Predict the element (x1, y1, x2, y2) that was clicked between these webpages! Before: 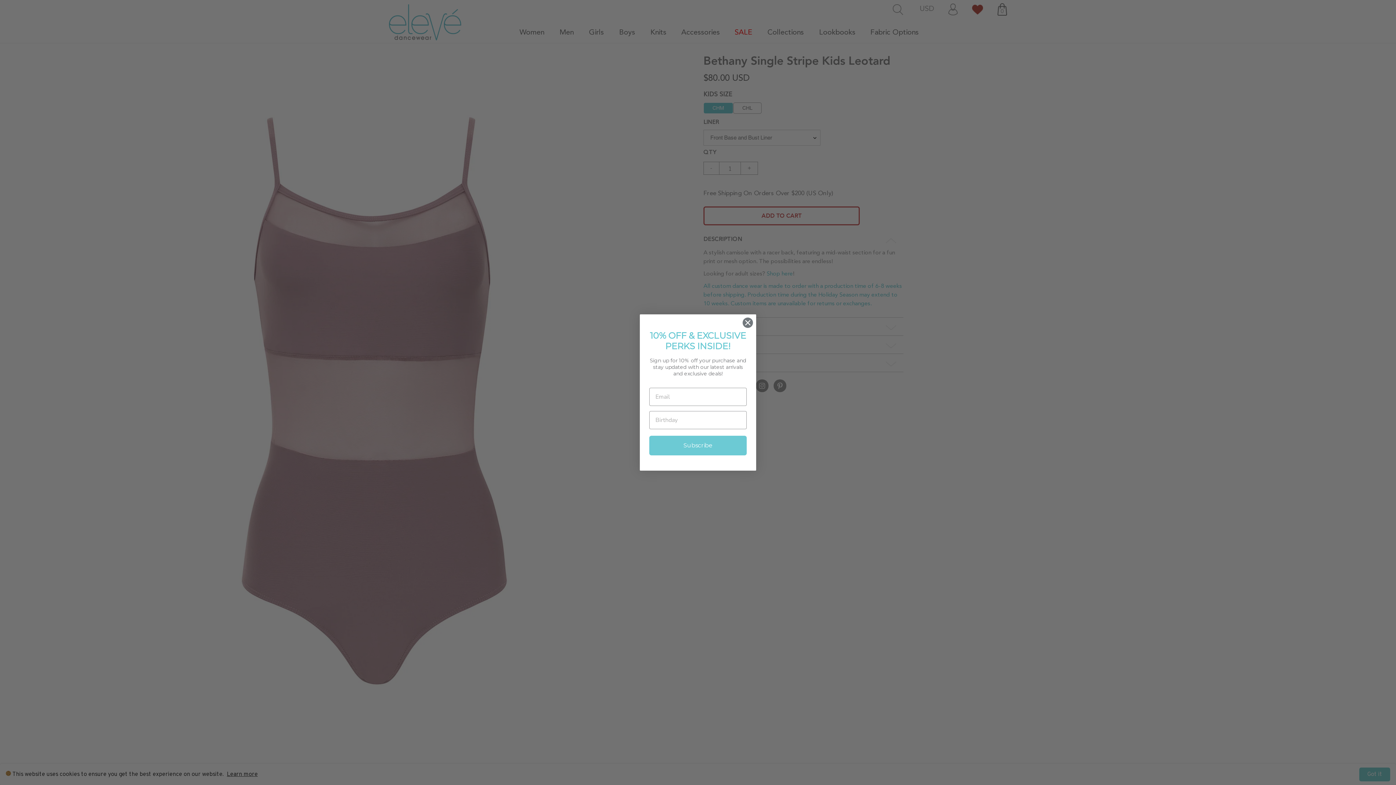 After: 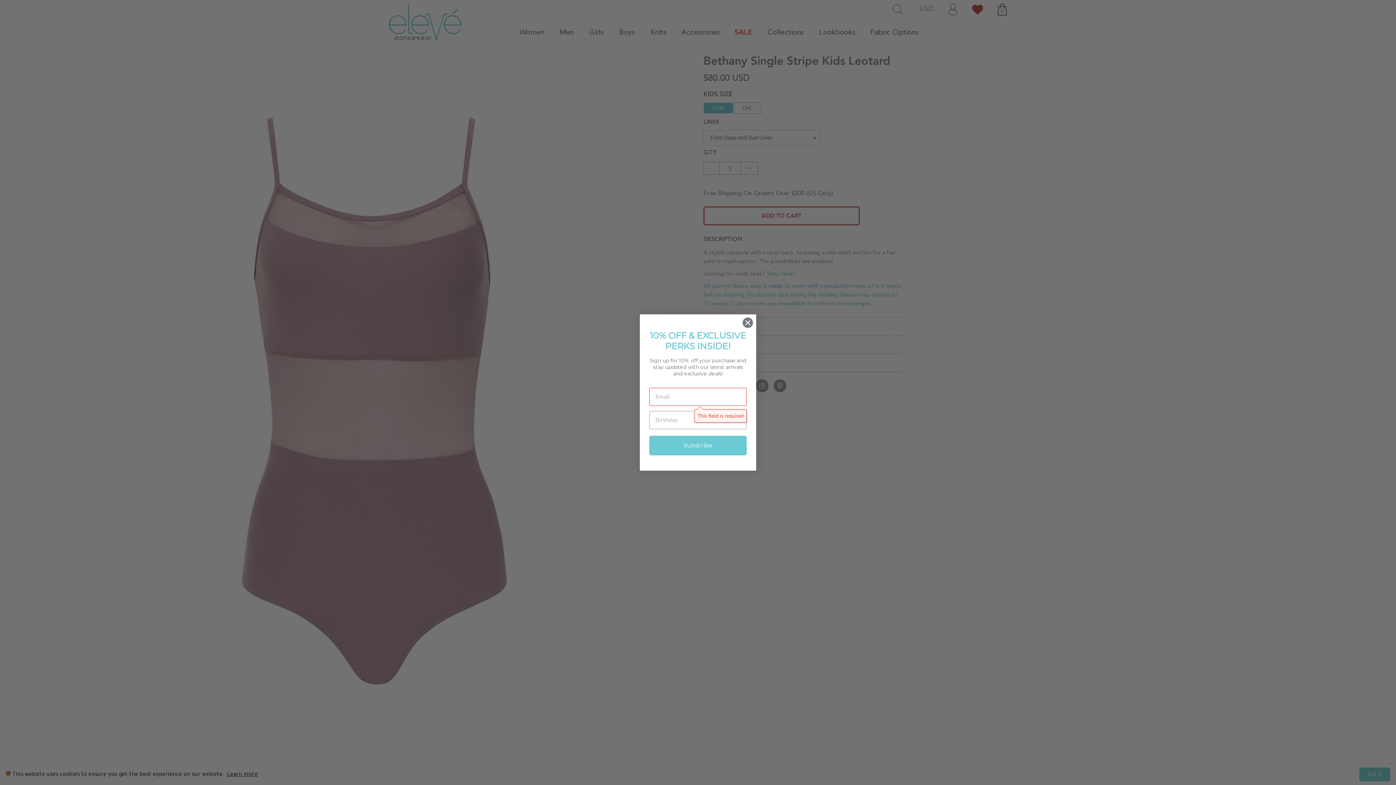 Action: label: Subscribe bbox: (649, 436, 746, 455)